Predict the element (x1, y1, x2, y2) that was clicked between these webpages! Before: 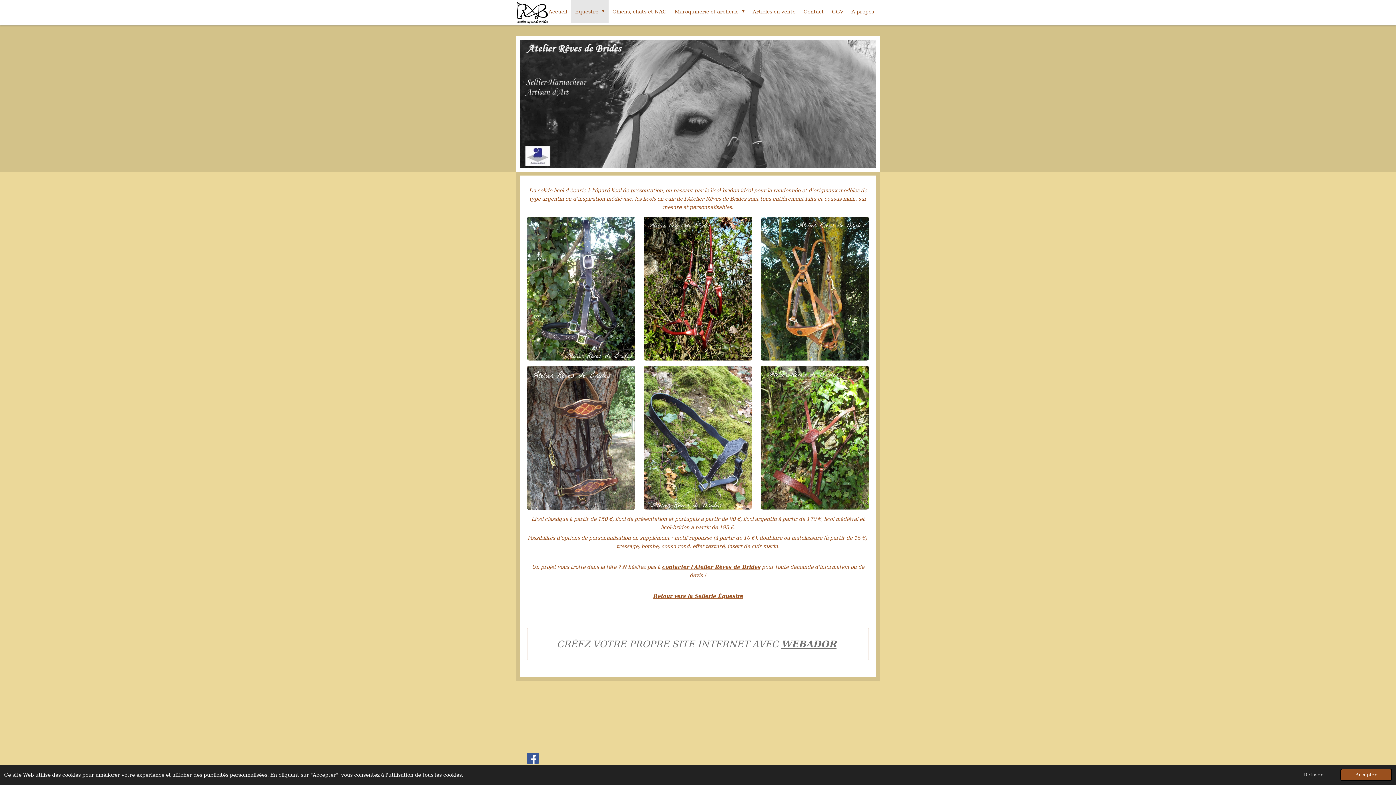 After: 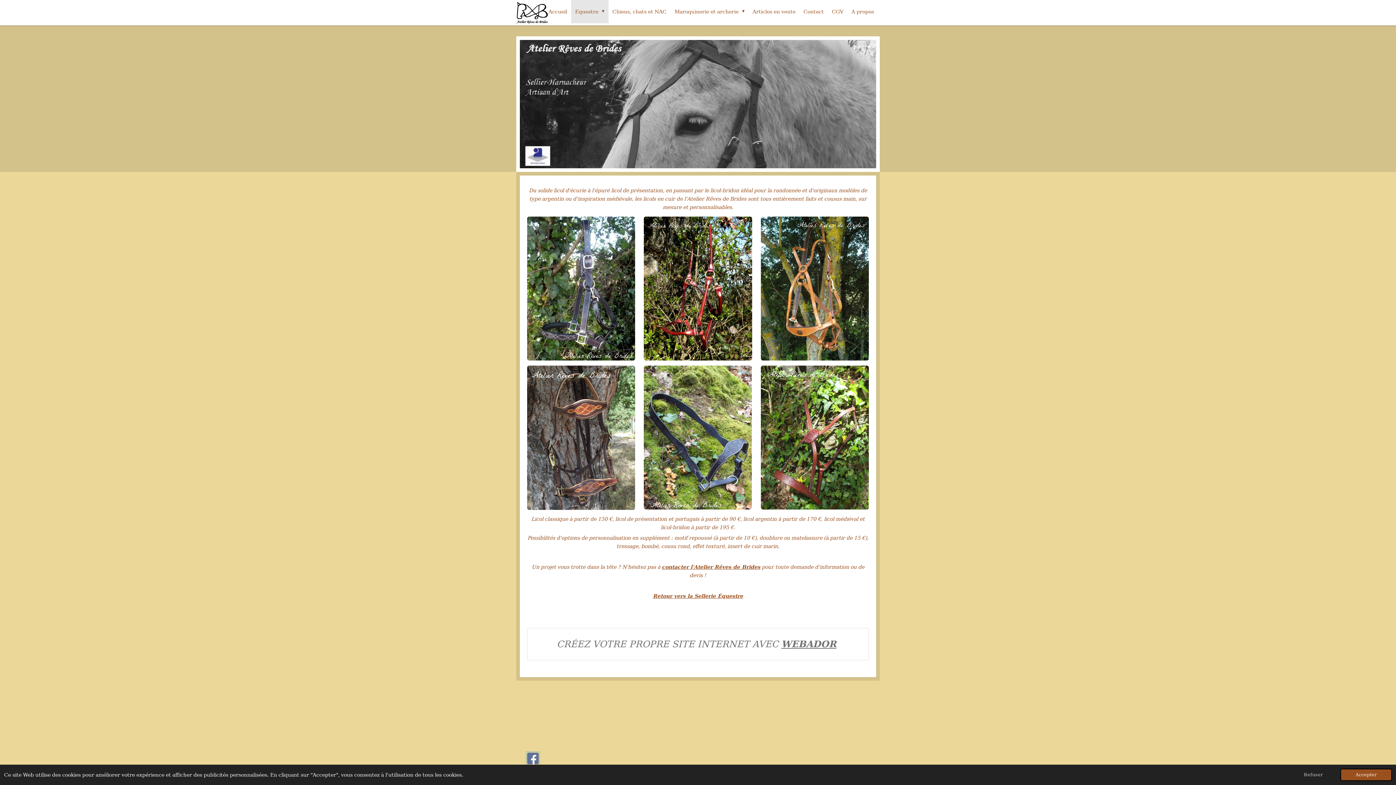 Action: bbox: (527, 753, 538, 764)